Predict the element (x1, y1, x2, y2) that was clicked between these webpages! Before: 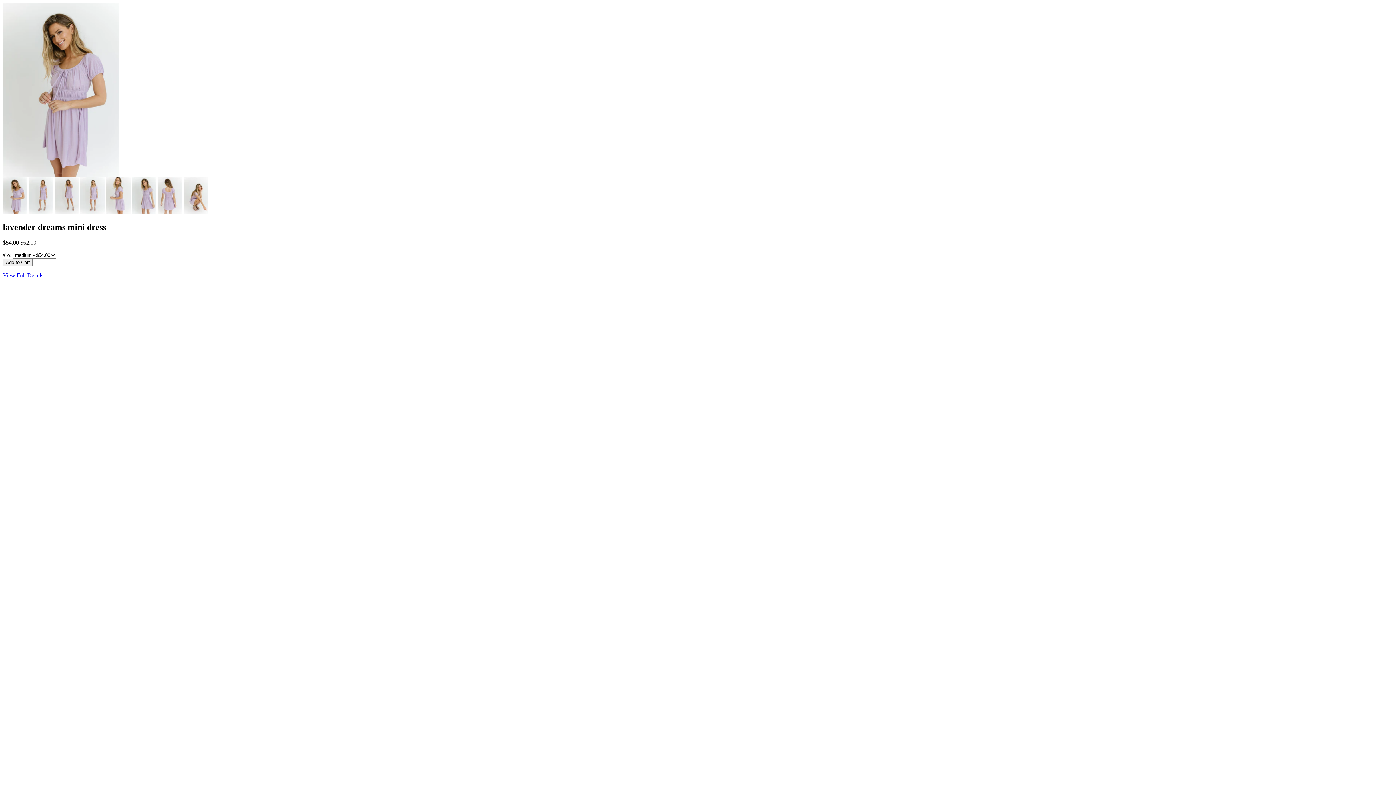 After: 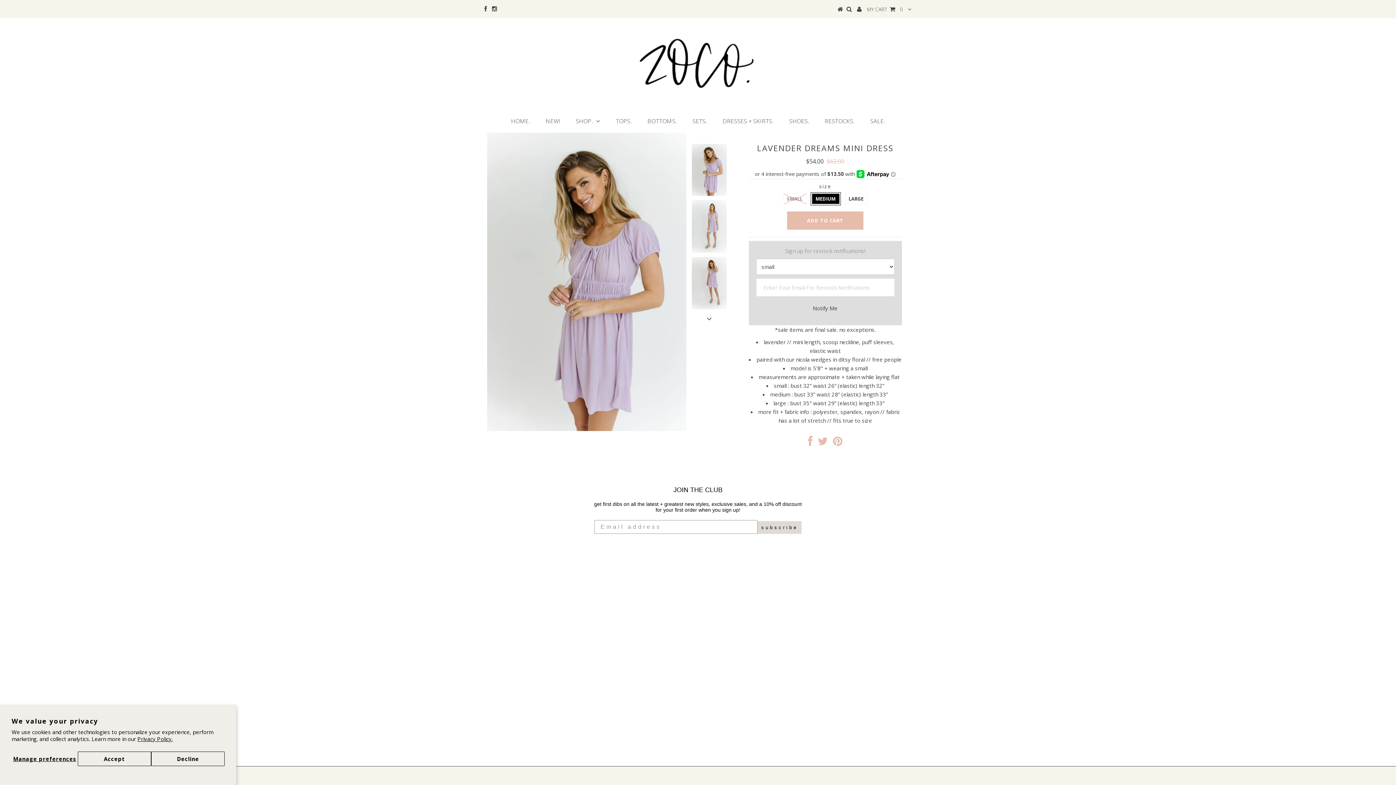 Action: bbox: (2, 272, 43, 278) label: View Full Details